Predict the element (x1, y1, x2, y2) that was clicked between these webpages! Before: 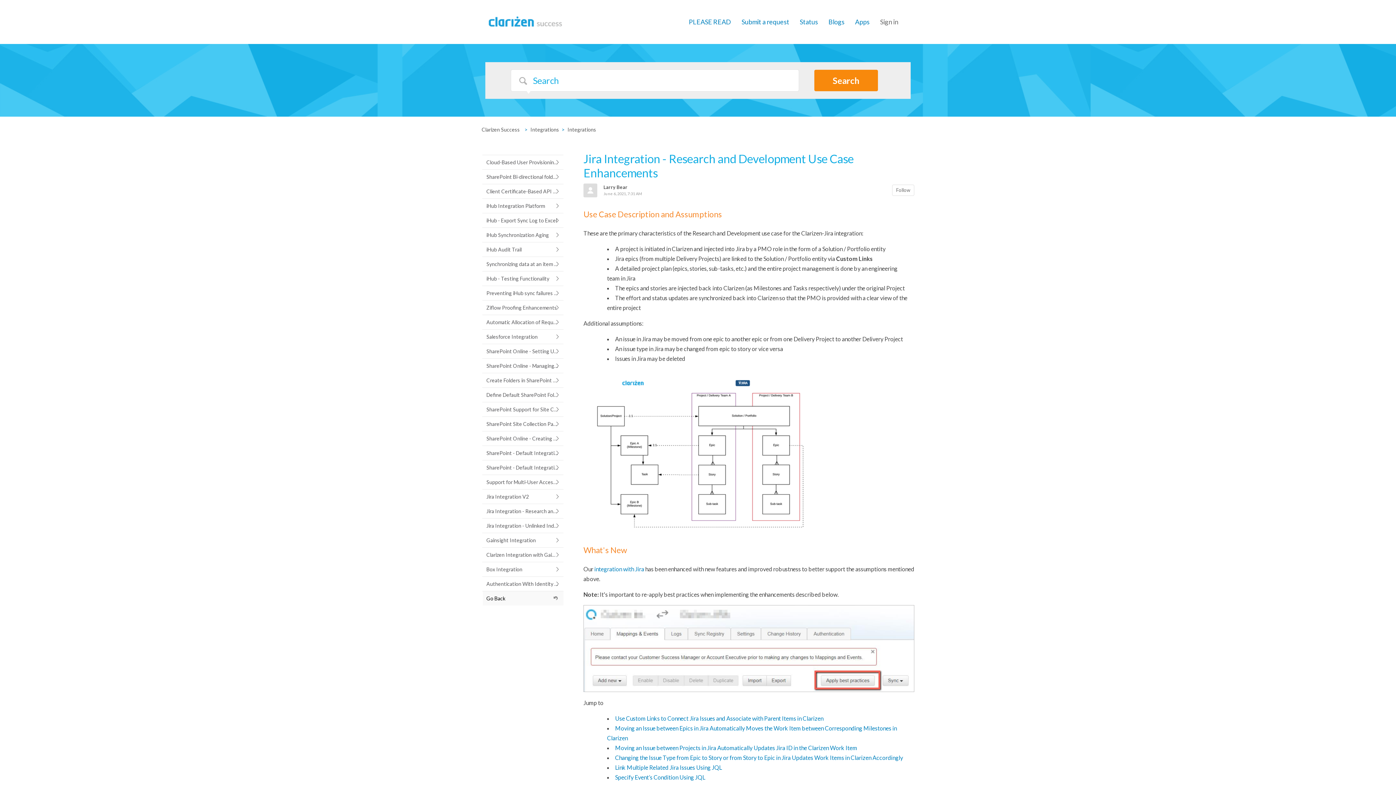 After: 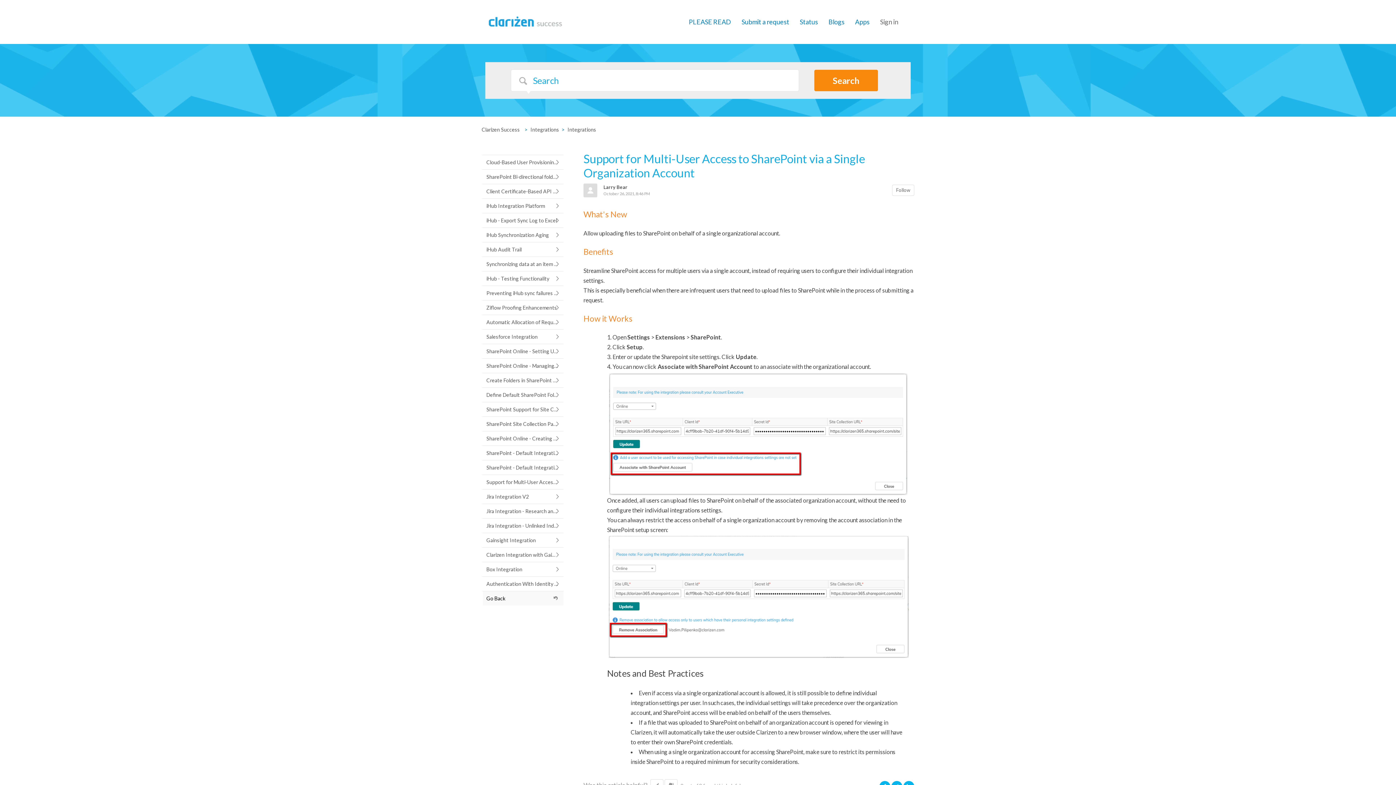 Action: bbox: (481, 474, 563, 489) label: Support for Multi-User Access to SharePoint via a Single Organization Account